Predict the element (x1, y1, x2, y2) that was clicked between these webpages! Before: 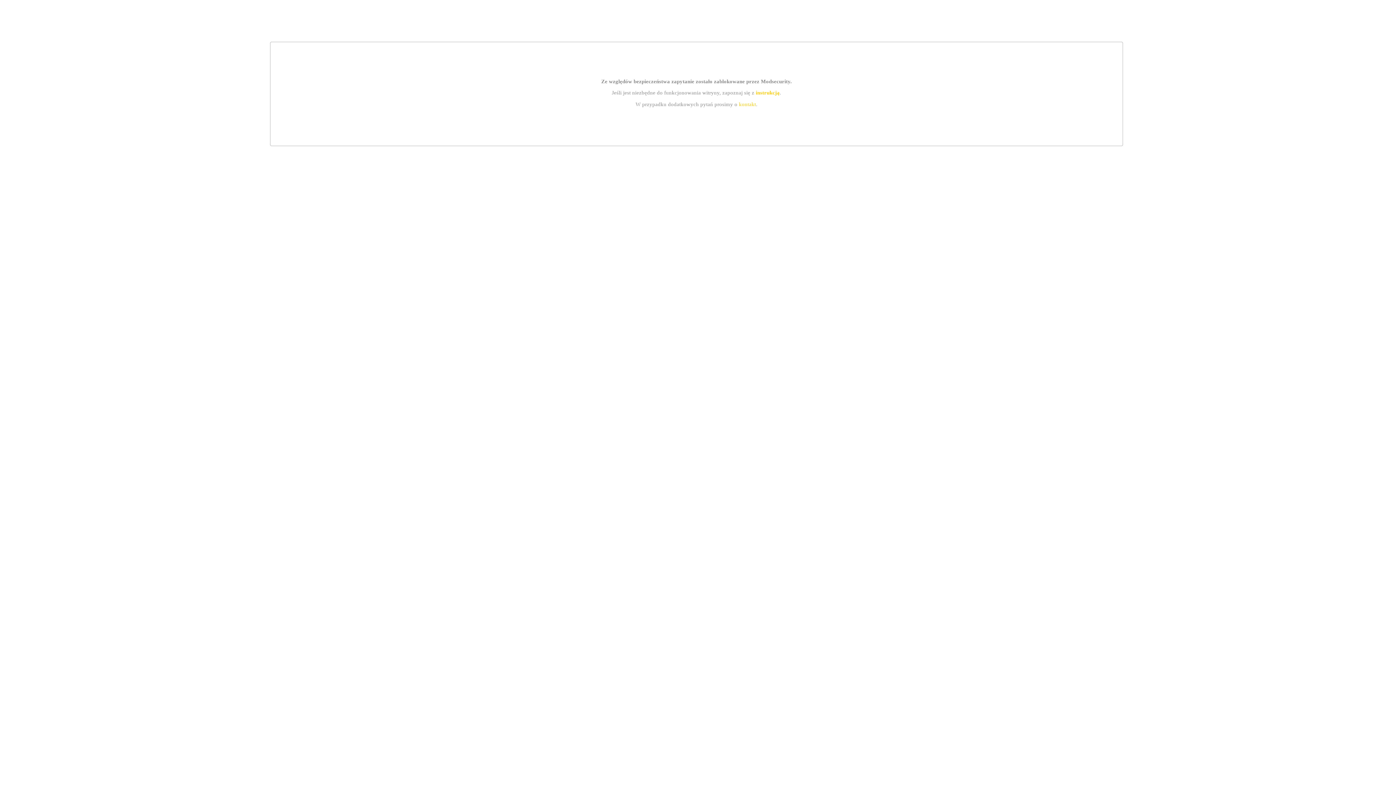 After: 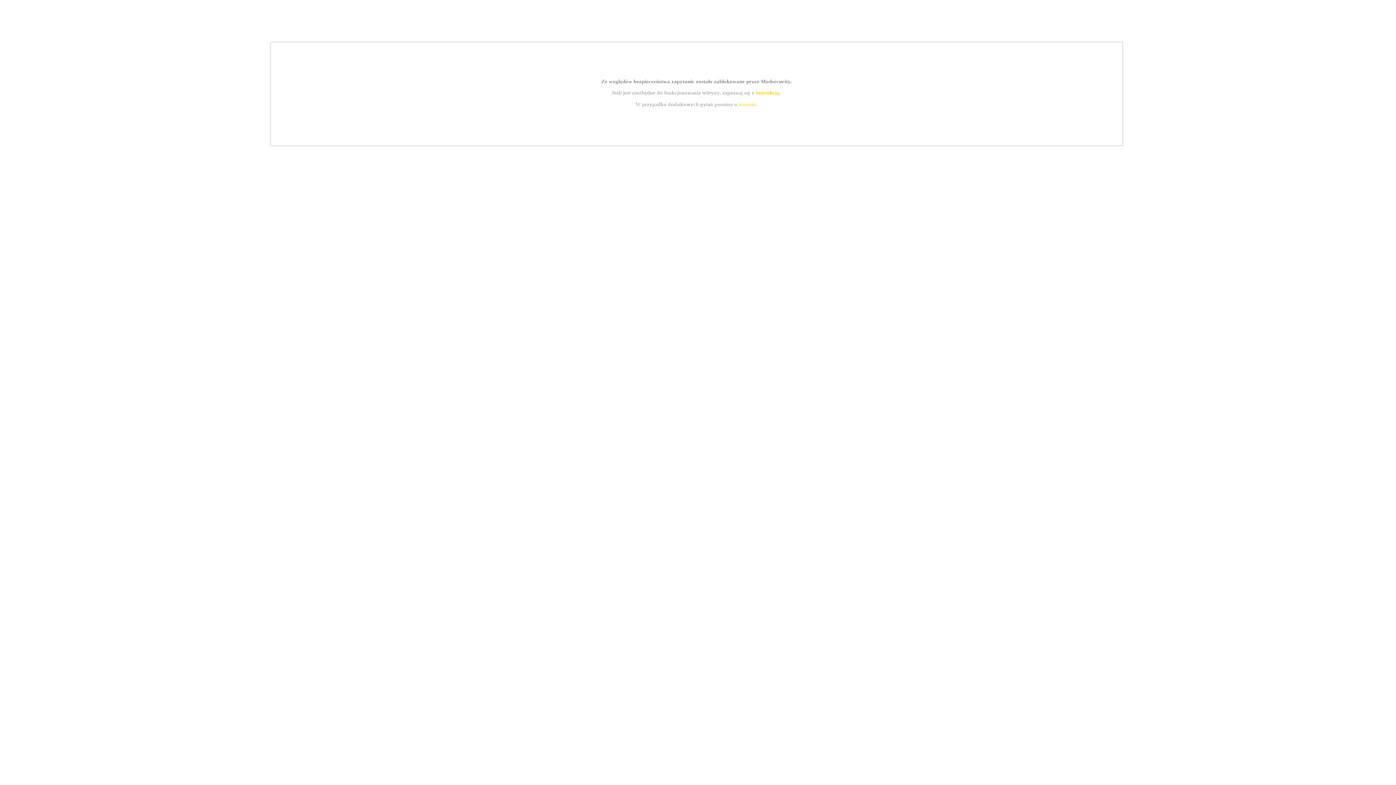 Action: label: kontakt bbox: (739, 101, 756, 107)